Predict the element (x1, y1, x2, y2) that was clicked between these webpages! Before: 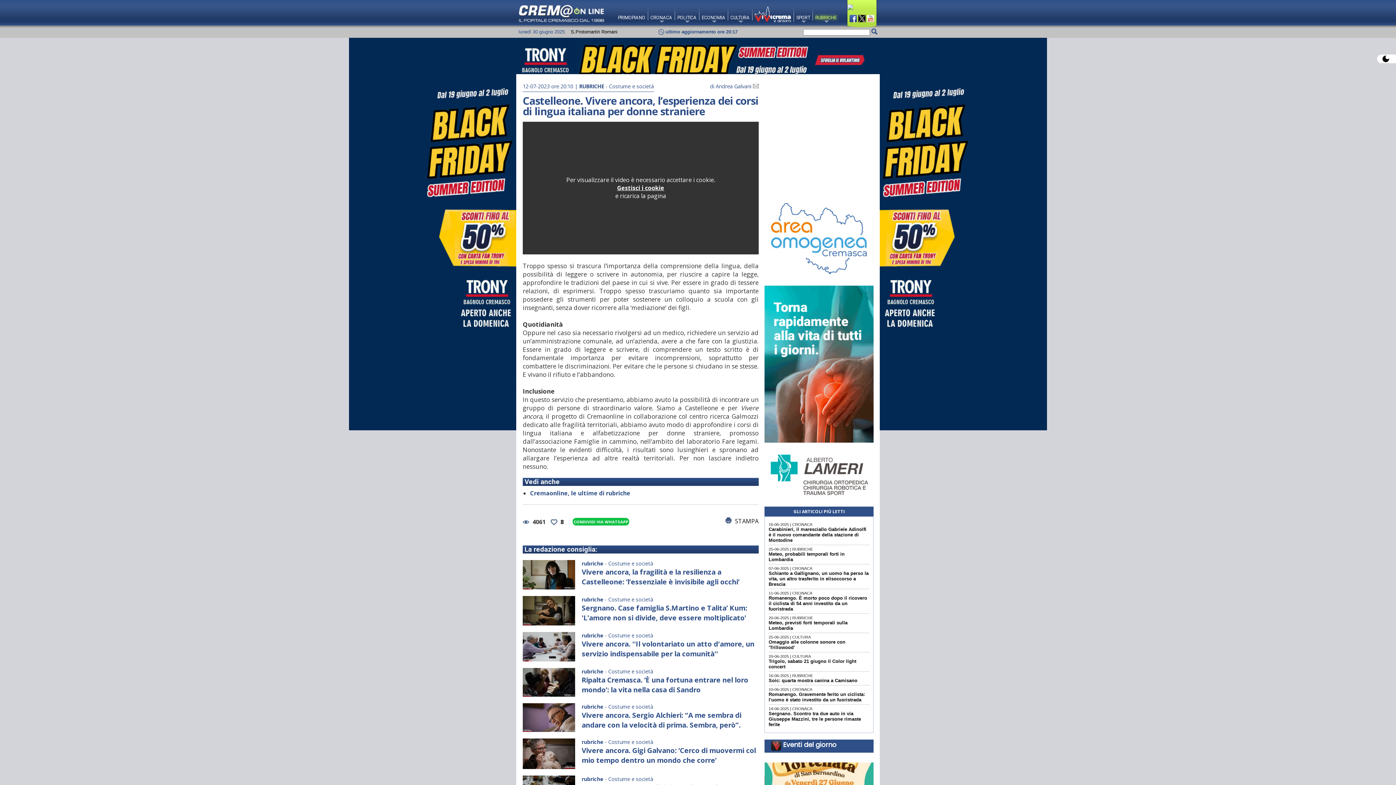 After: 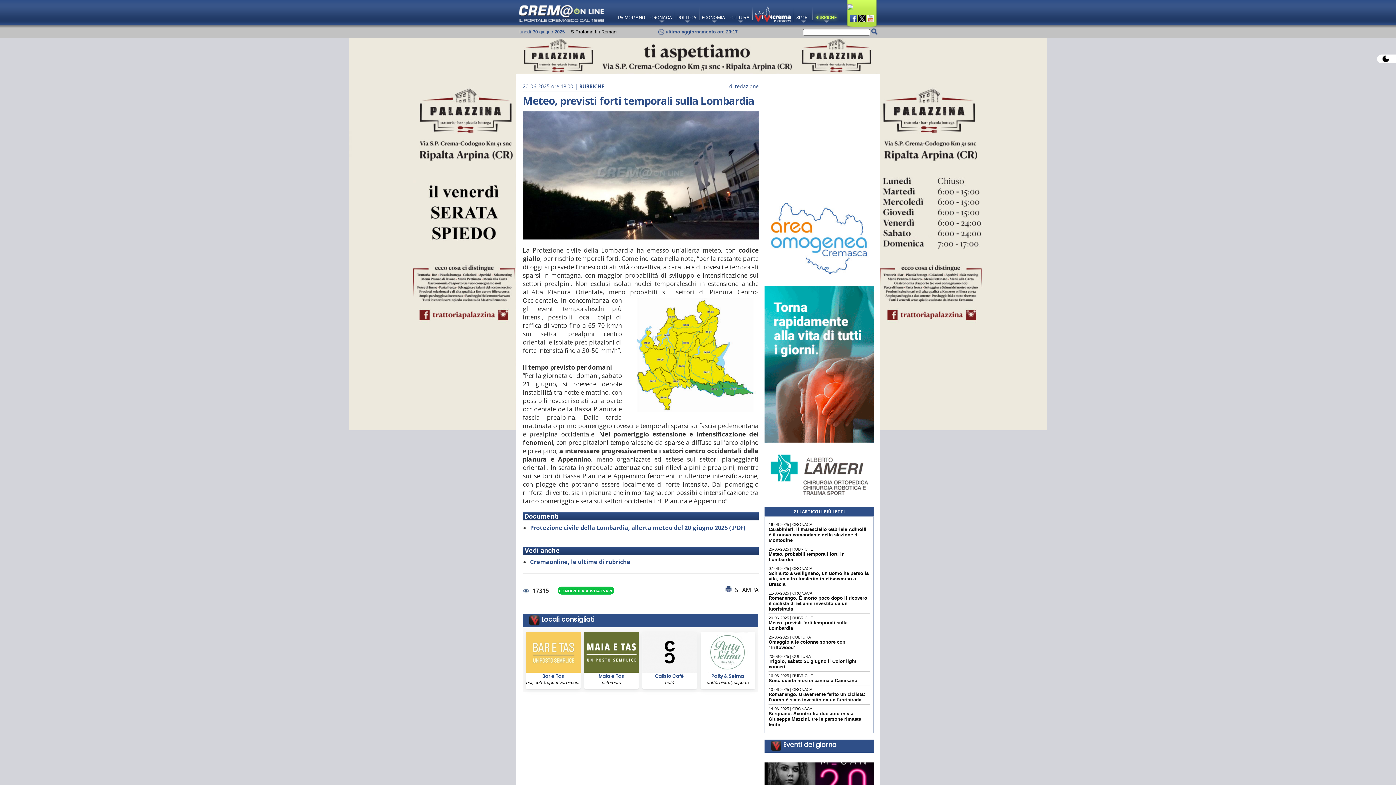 Action: bbox: (768, 615, 847, 631) label: 20-06-2025 | RUBRICHE
Meteo, previsti forti temporali sulla Lombardia